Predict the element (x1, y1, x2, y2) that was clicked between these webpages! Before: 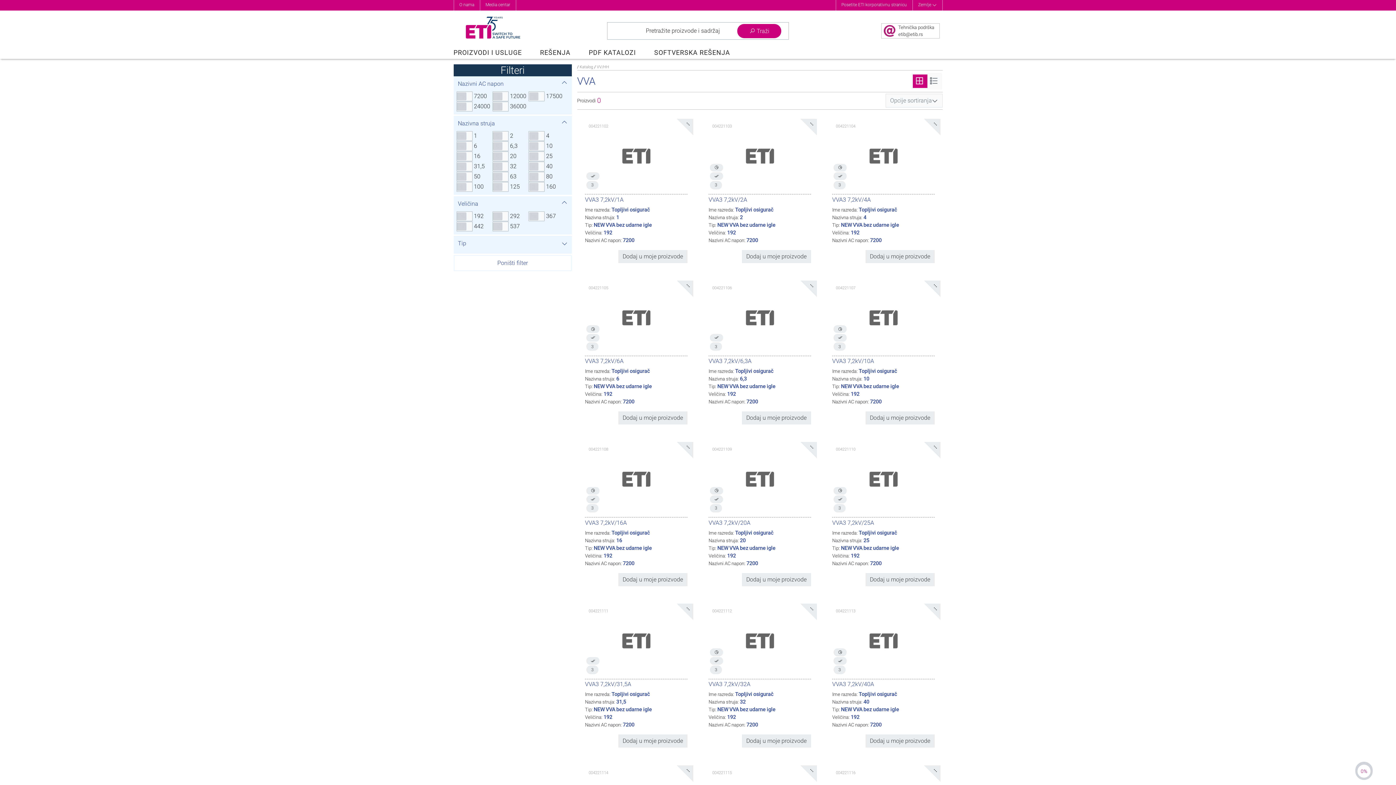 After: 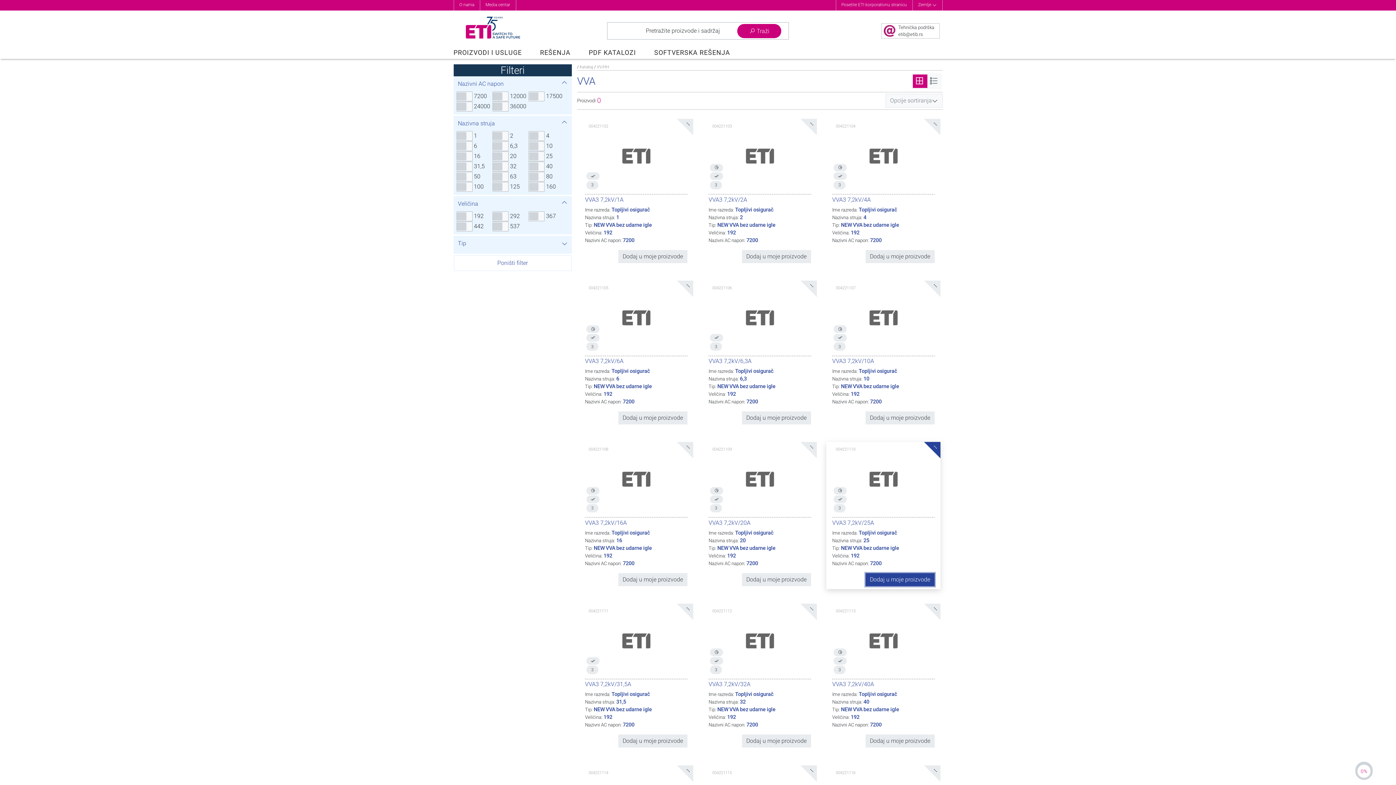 Action: label: Dodaj u moje proizvode bbox: (865, 573, 934, 586)